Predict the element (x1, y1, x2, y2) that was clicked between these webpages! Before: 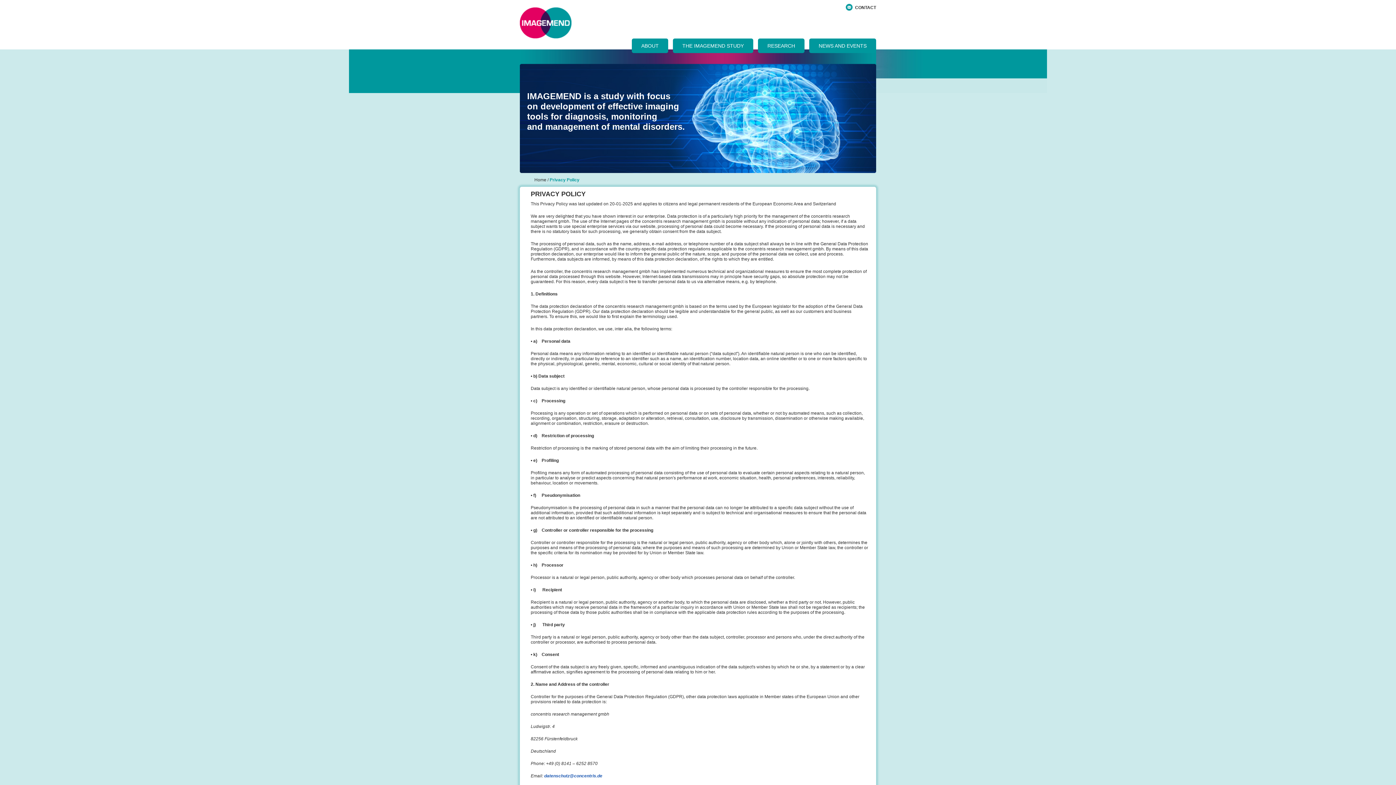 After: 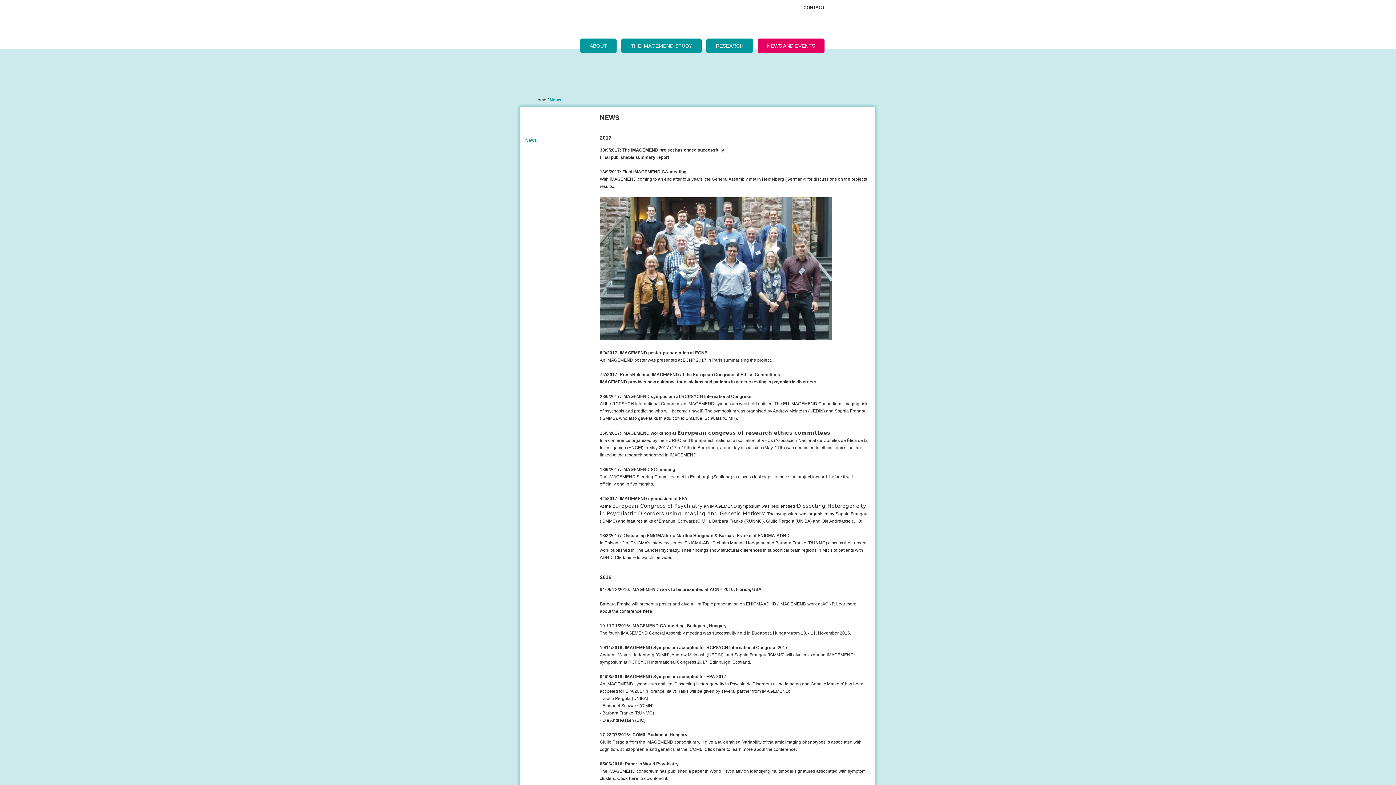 Action: bbox: (809, 38, 876, 53) label: NEWS AND EVENTS